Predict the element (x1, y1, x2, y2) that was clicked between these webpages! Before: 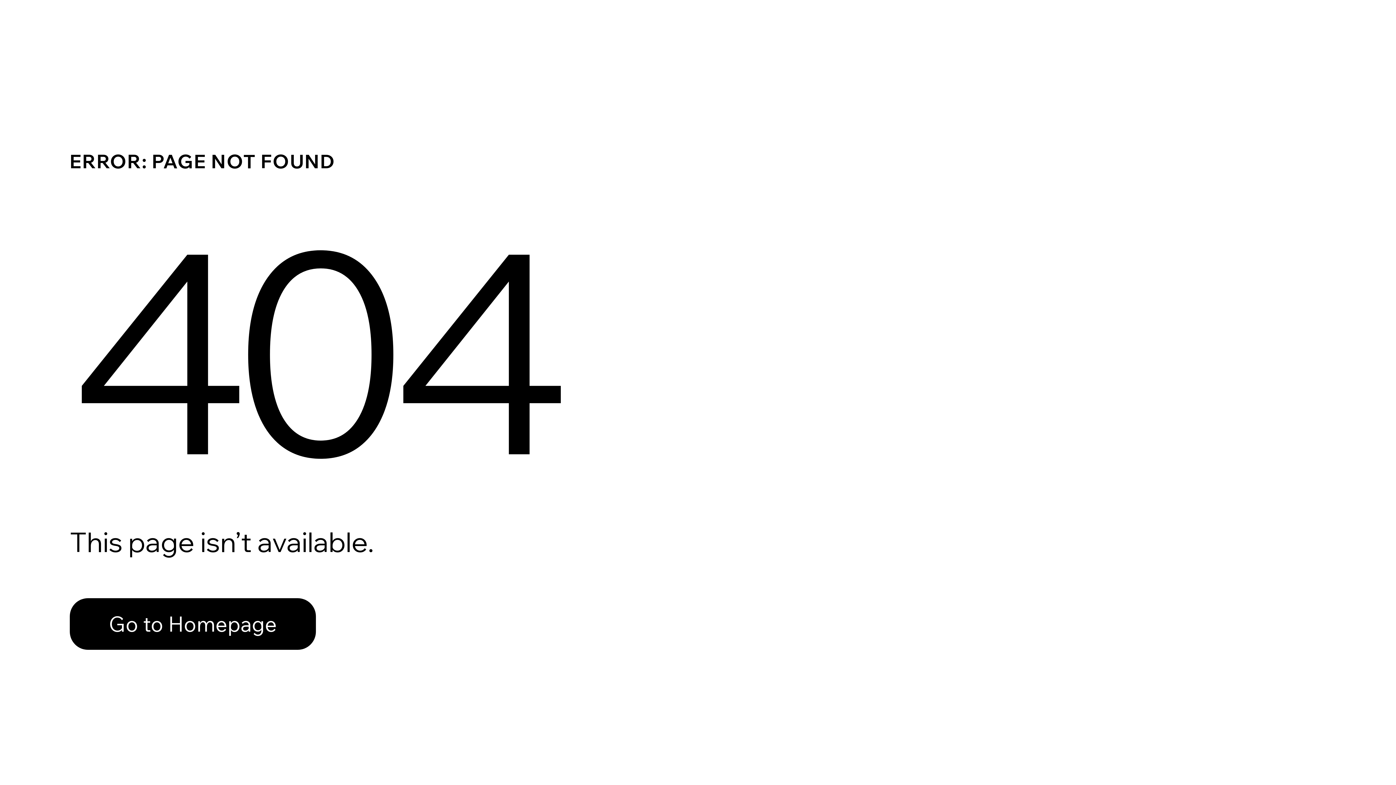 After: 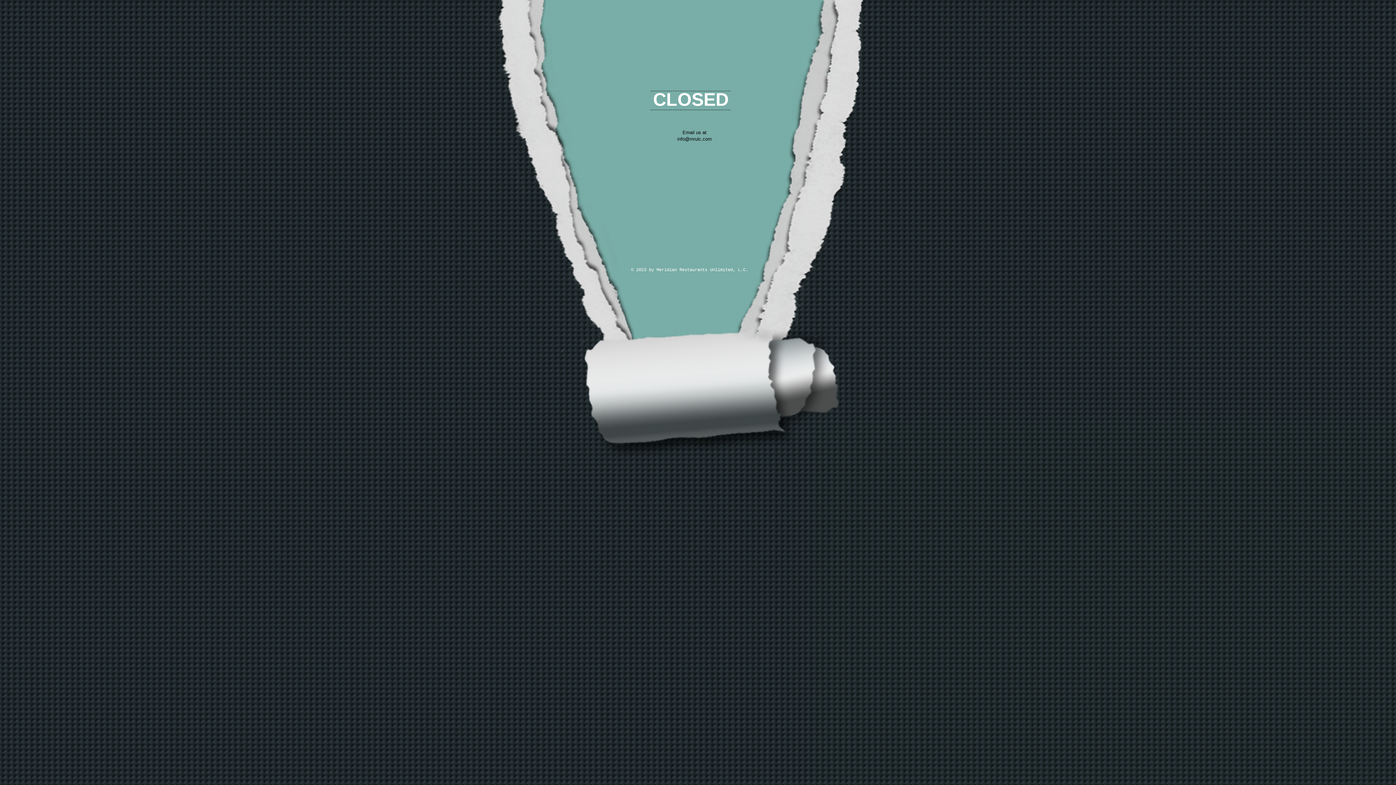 Action: label: Go to Homepage bbox: (69, 582, 768, 659)